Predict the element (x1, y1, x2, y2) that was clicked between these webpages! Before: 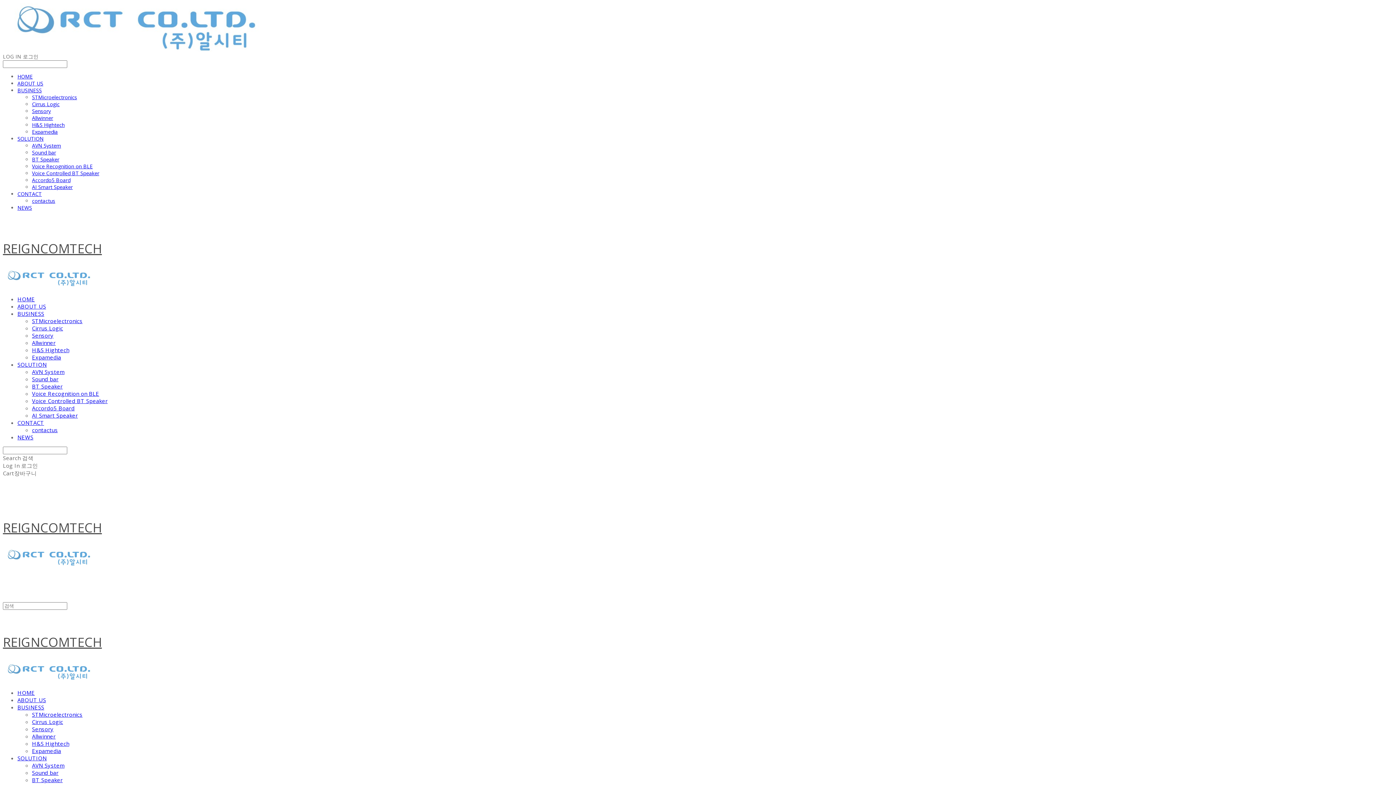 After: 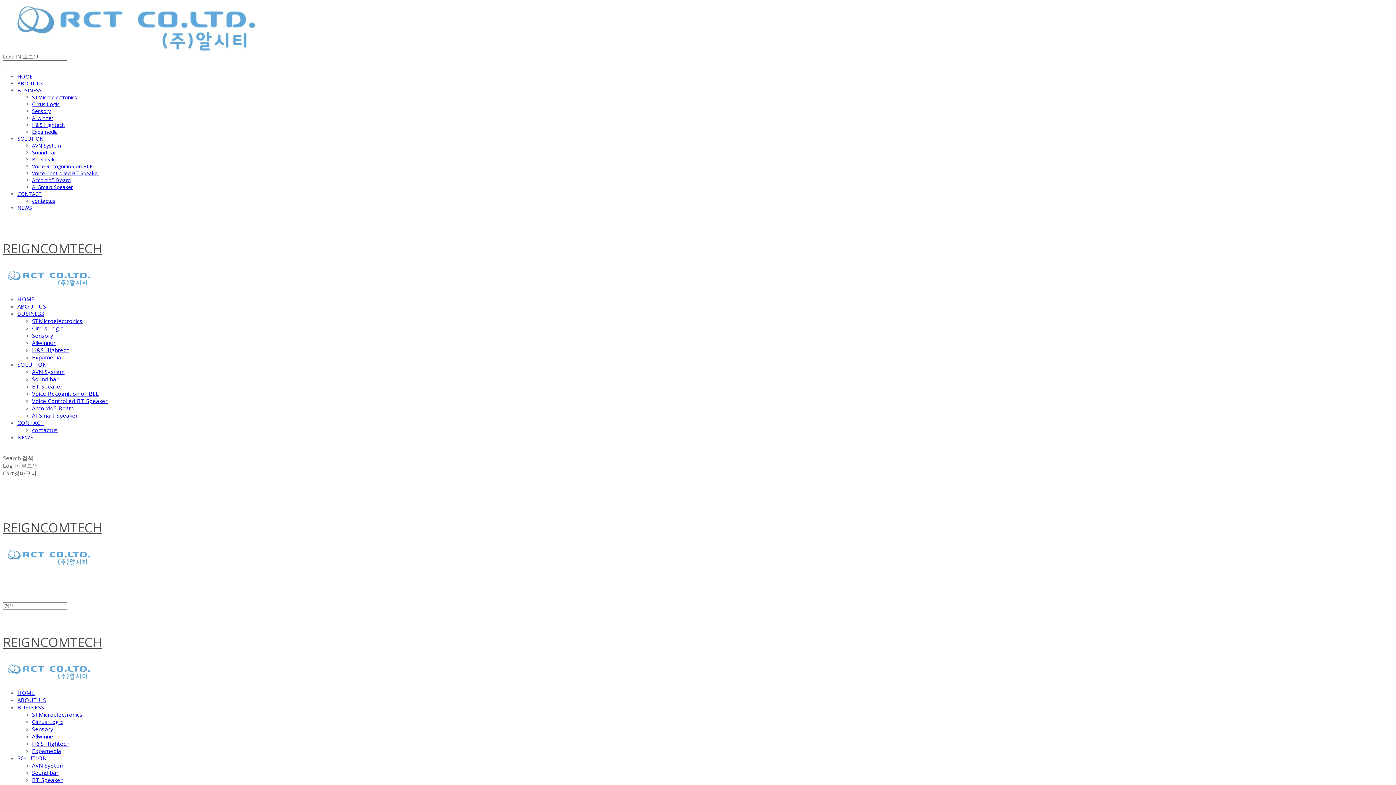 Action: label: Cirrus Logic bbox: (32, 324, 63, 332)